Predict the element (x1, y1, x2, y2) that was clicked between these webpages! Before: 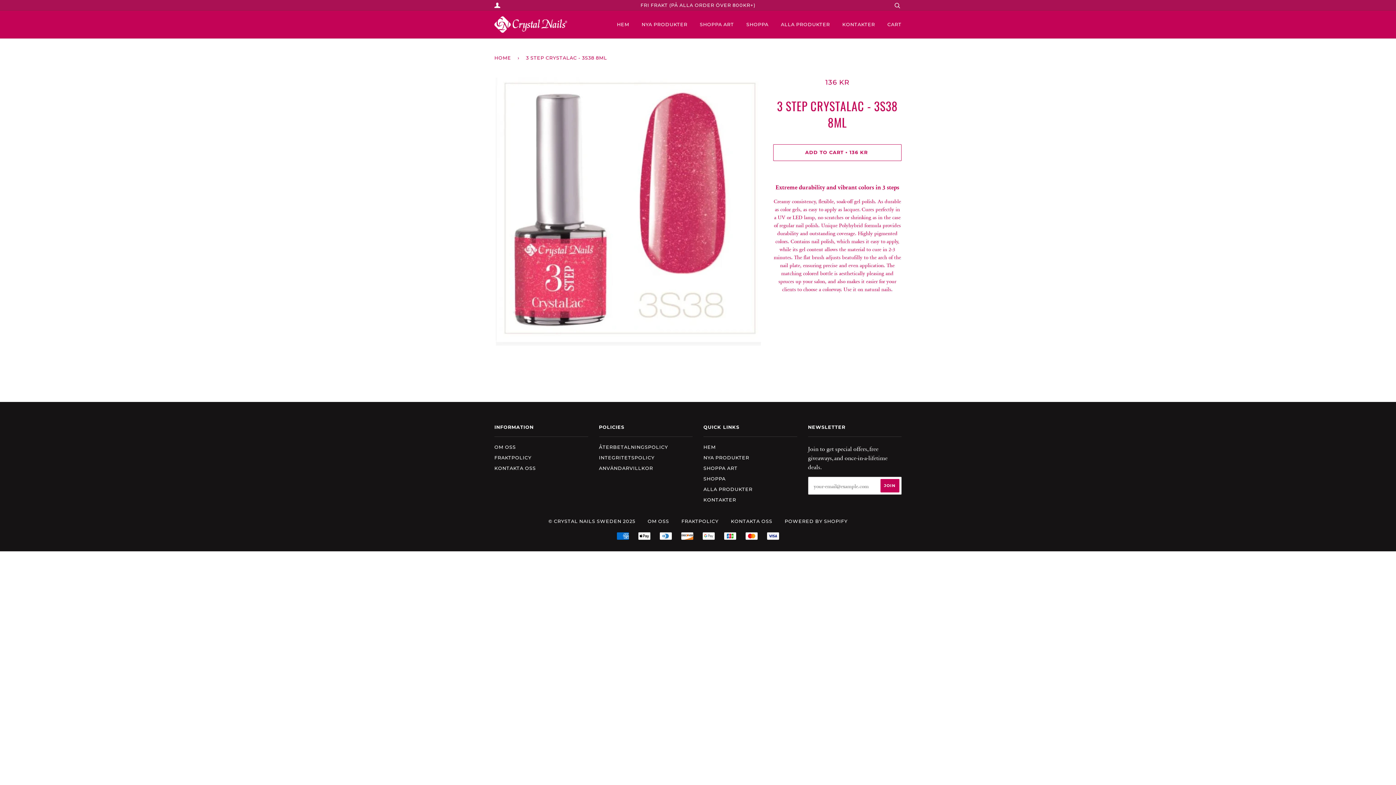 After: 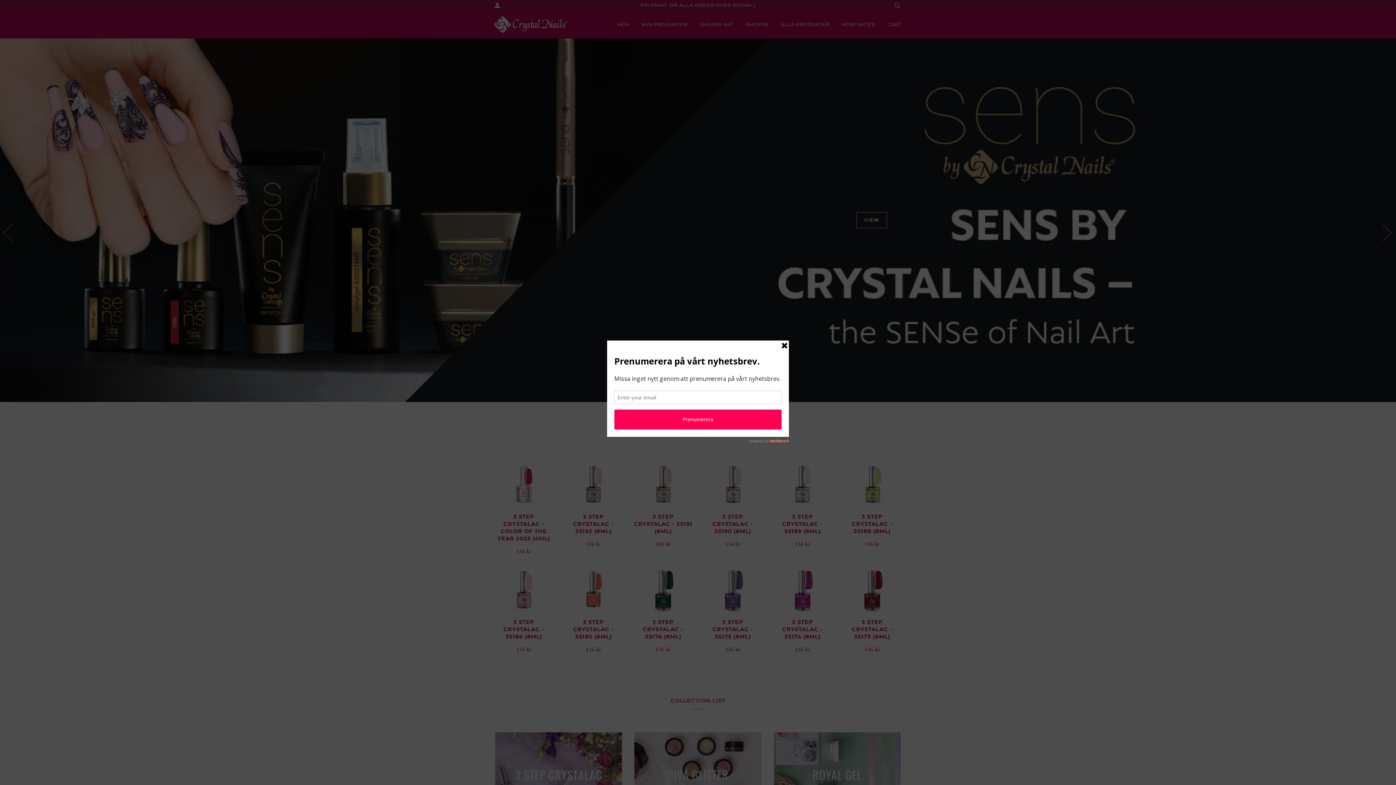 Action: bbox: (494, 10, 567, 38)